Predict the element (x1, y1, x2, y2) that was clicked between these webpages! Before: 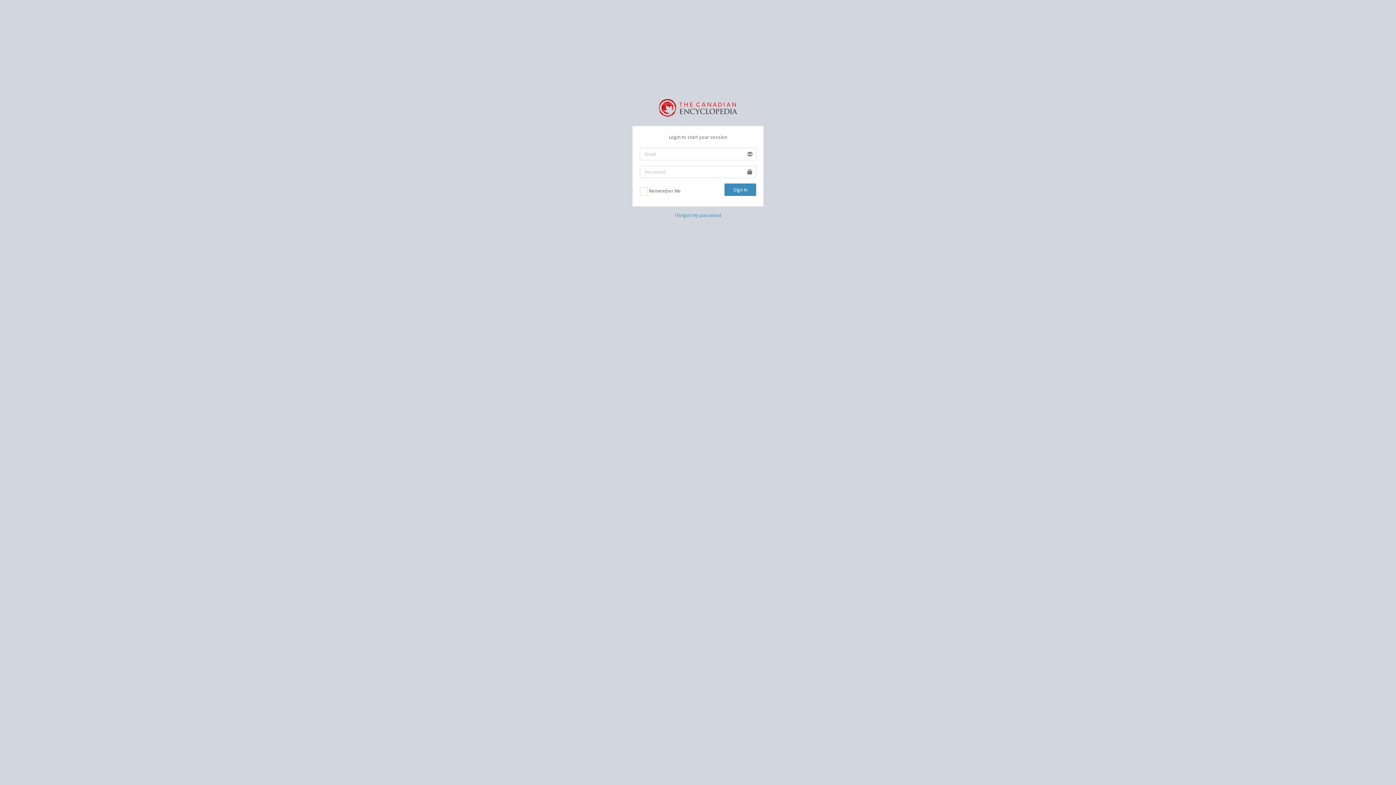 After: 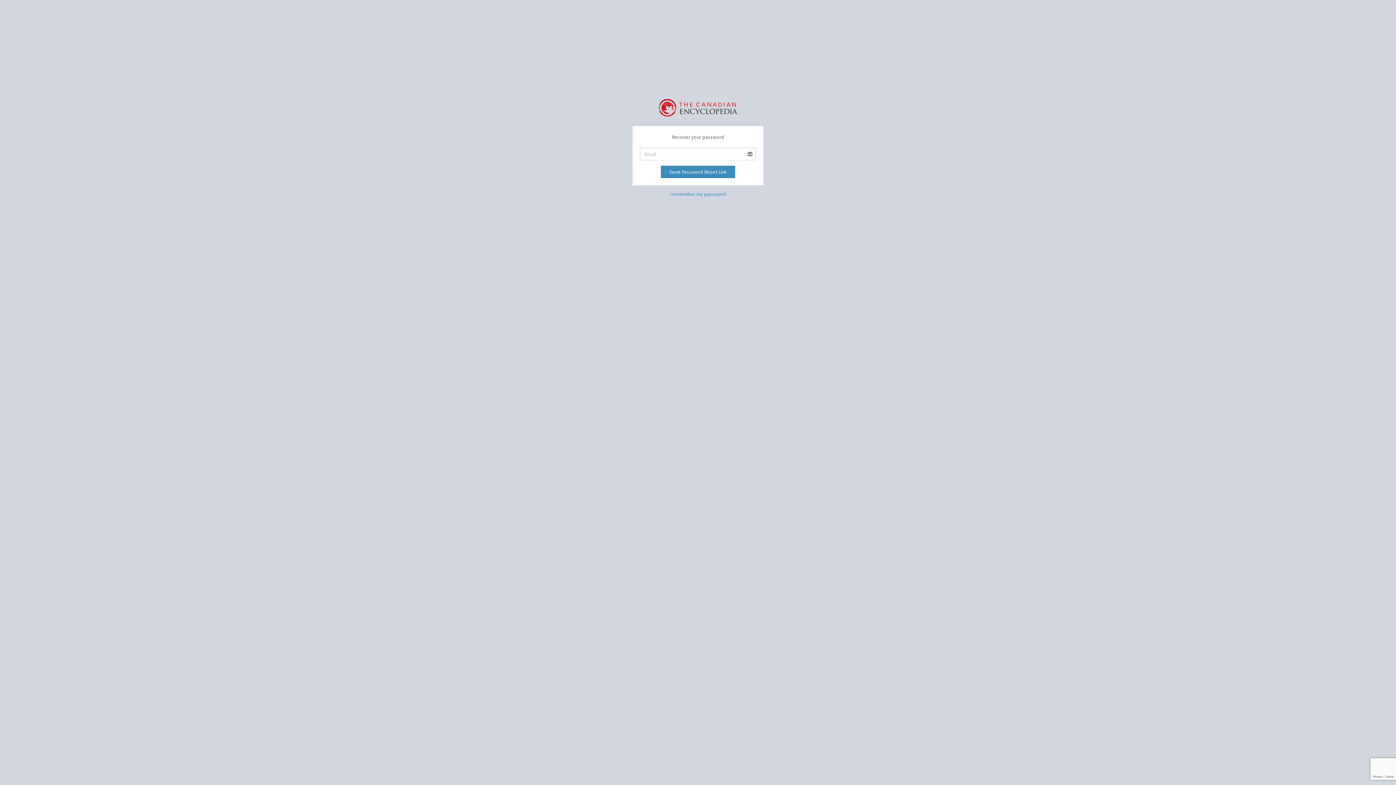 Action: label: I forgot my password bbox: (674, 211, 721, 218)